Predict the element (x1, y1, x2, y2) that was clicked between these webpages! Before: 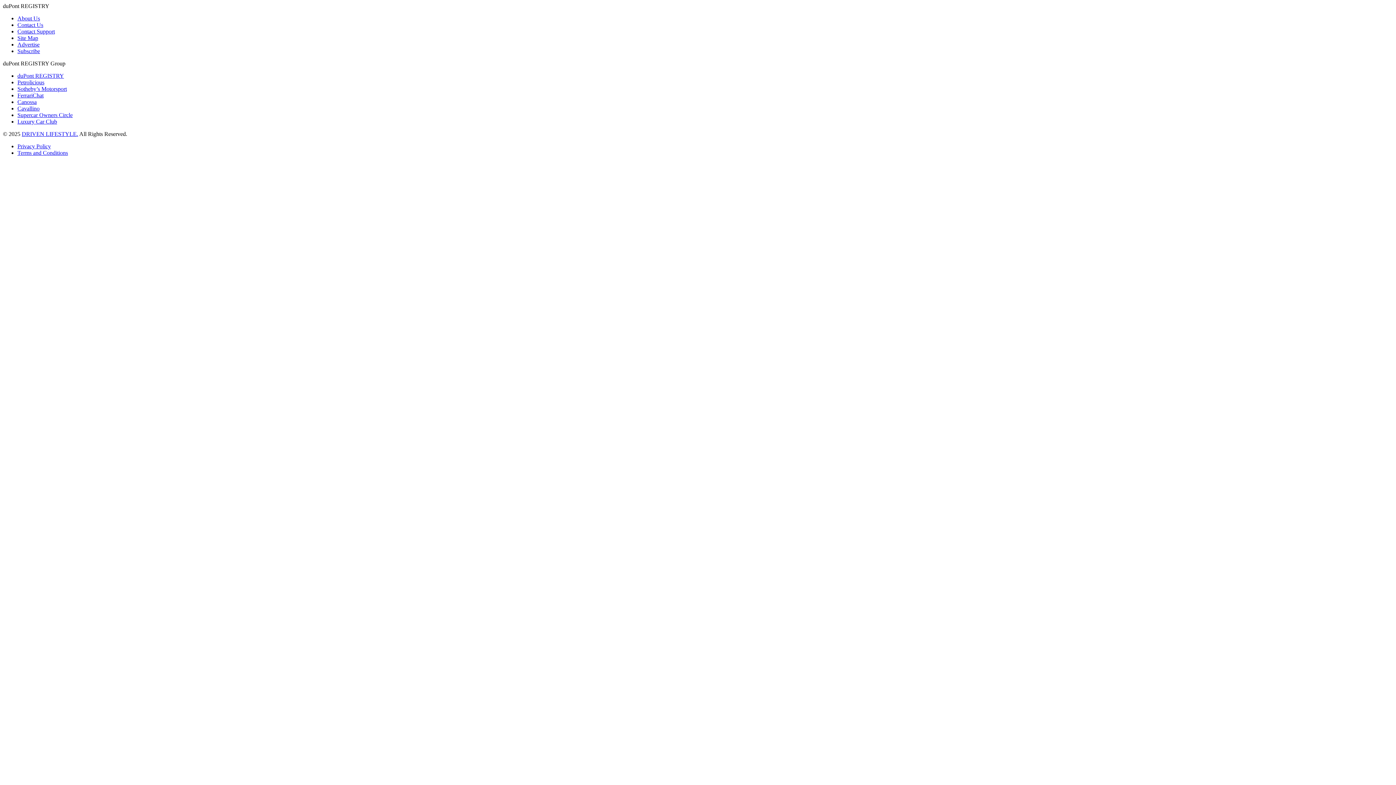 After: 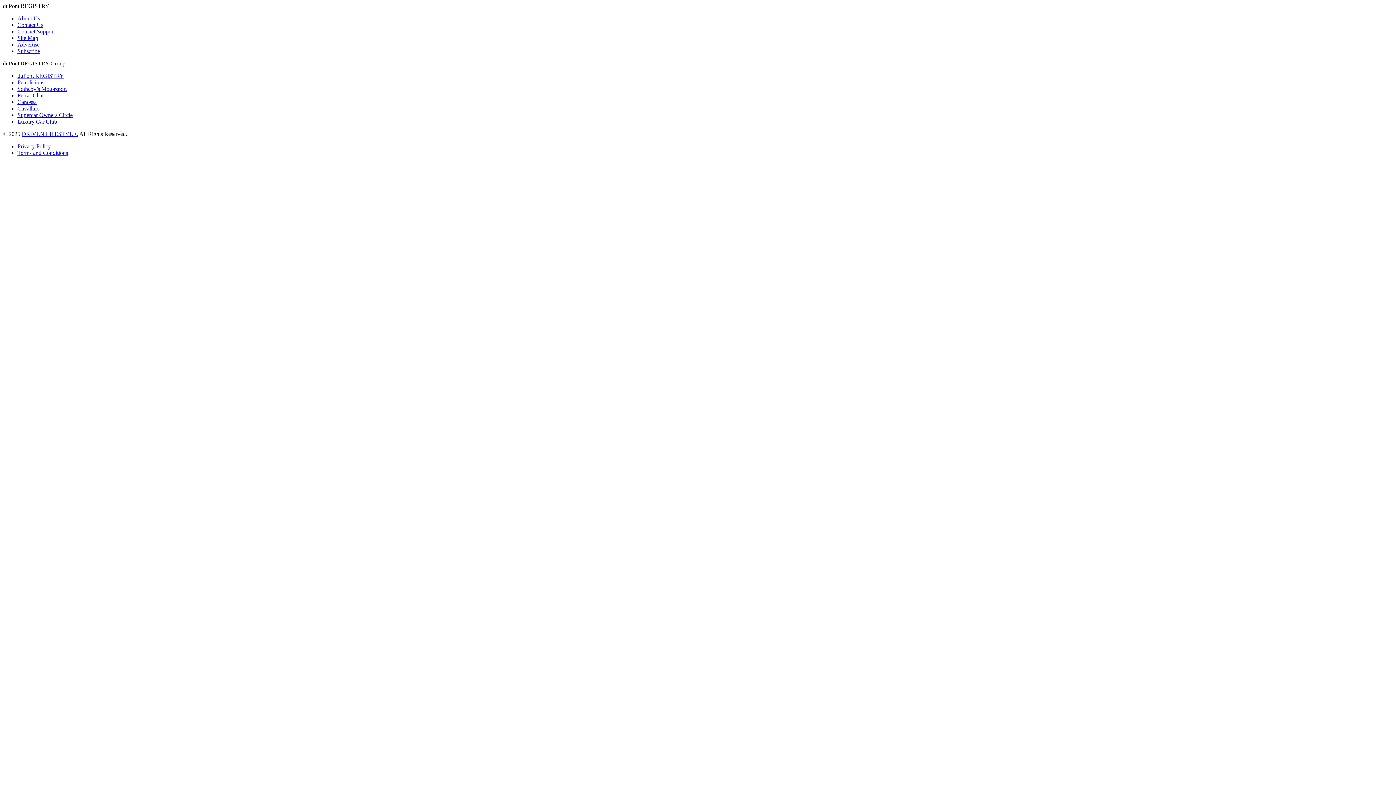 Action: label: FerrariChat bbox: (17, 92, 43, 98)